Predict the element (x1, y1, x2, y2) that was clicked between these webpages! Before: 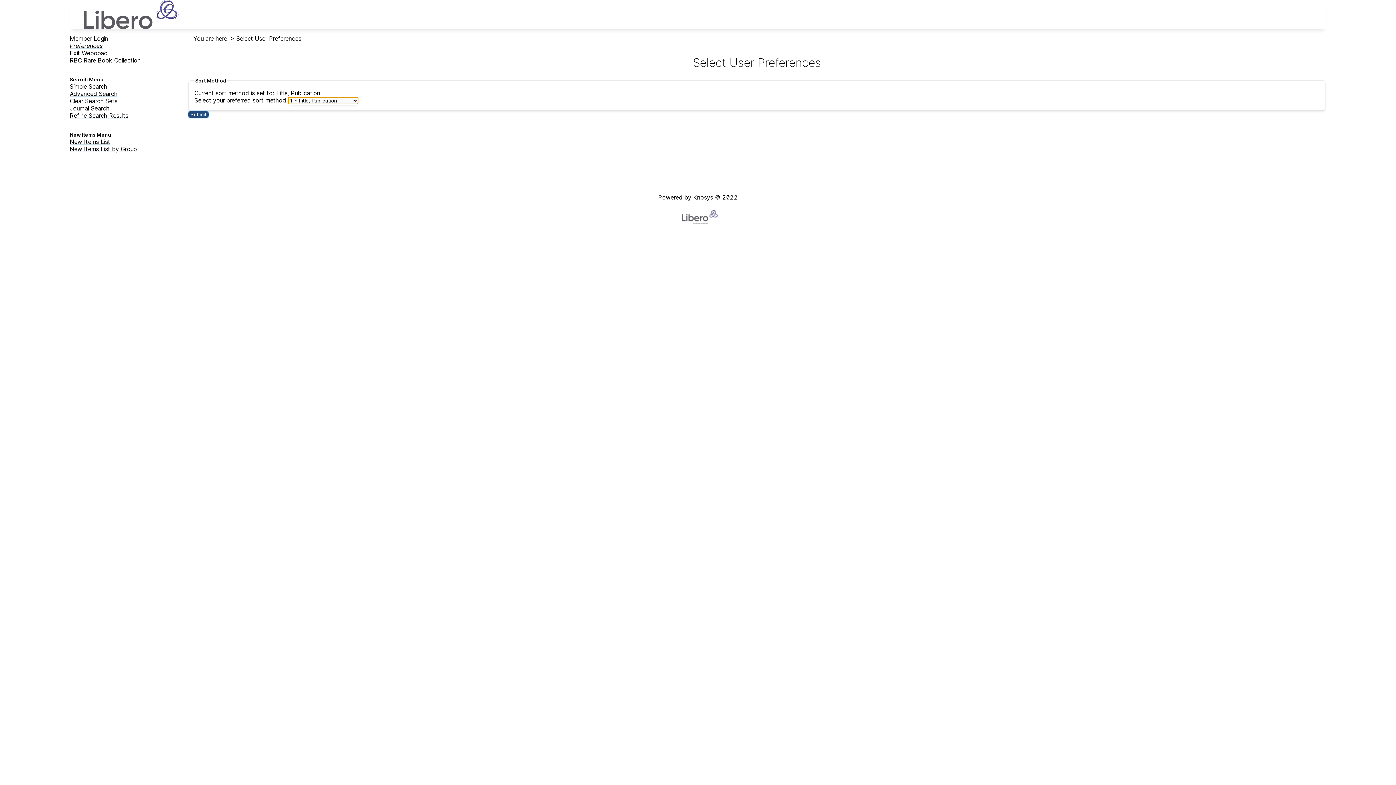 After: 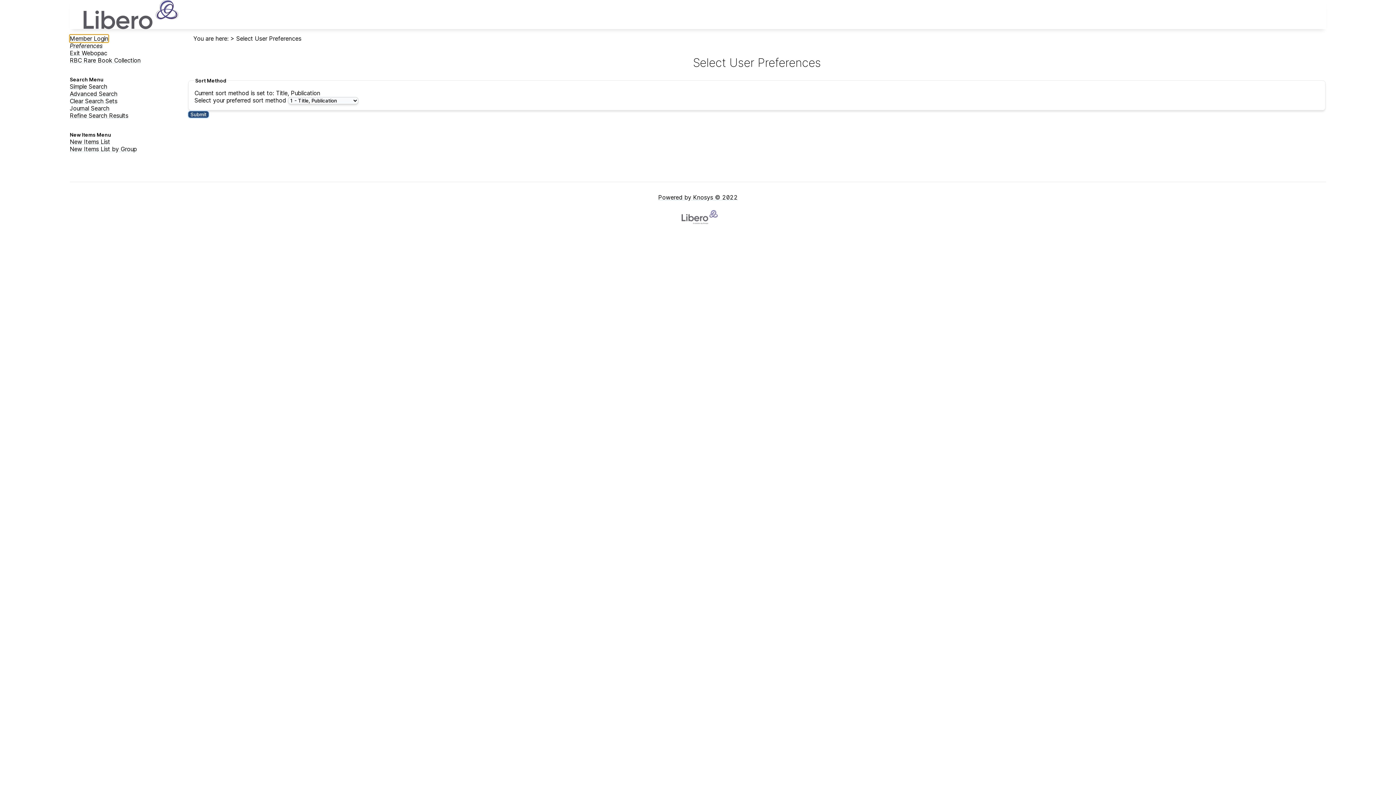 Action: bbox: (69, 34, 108, 42) label: Member Login Opens in new window.